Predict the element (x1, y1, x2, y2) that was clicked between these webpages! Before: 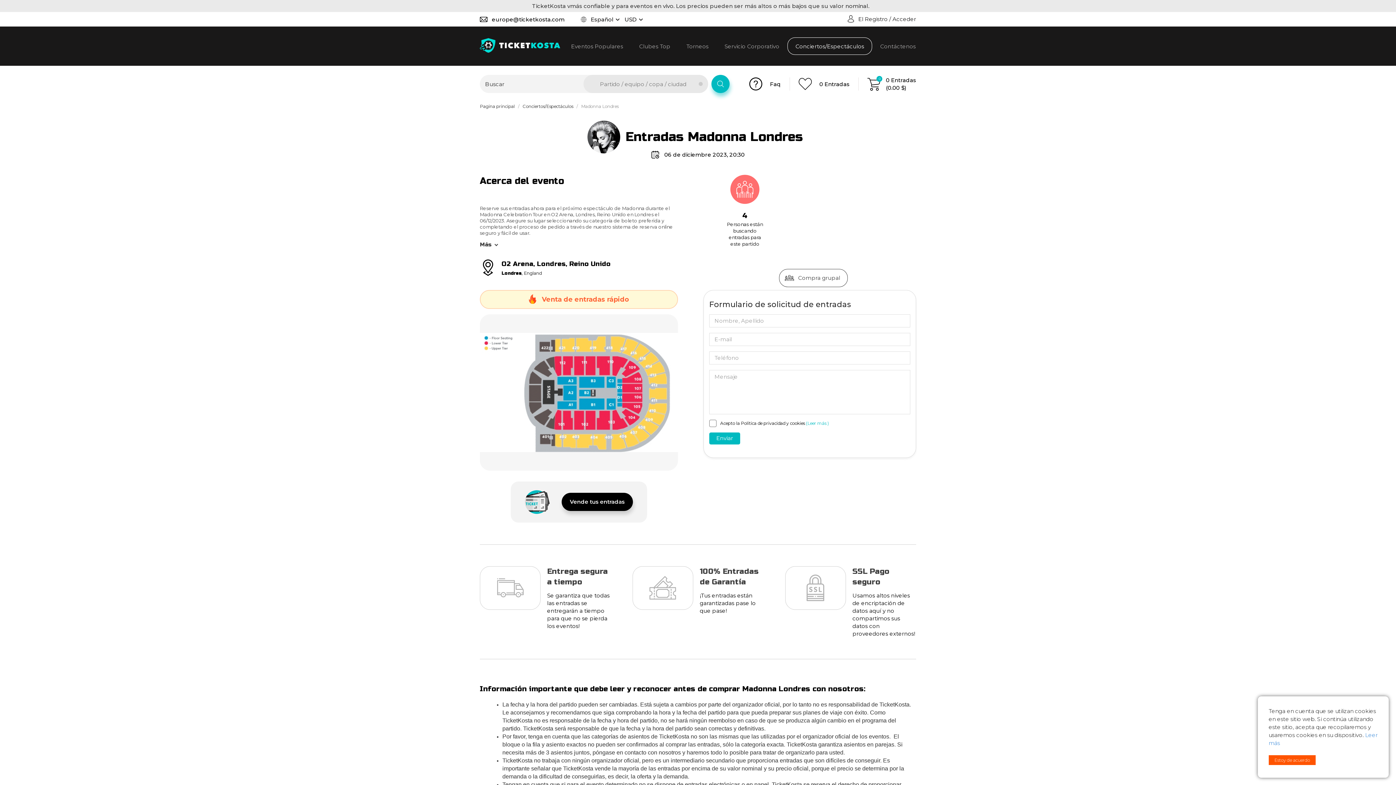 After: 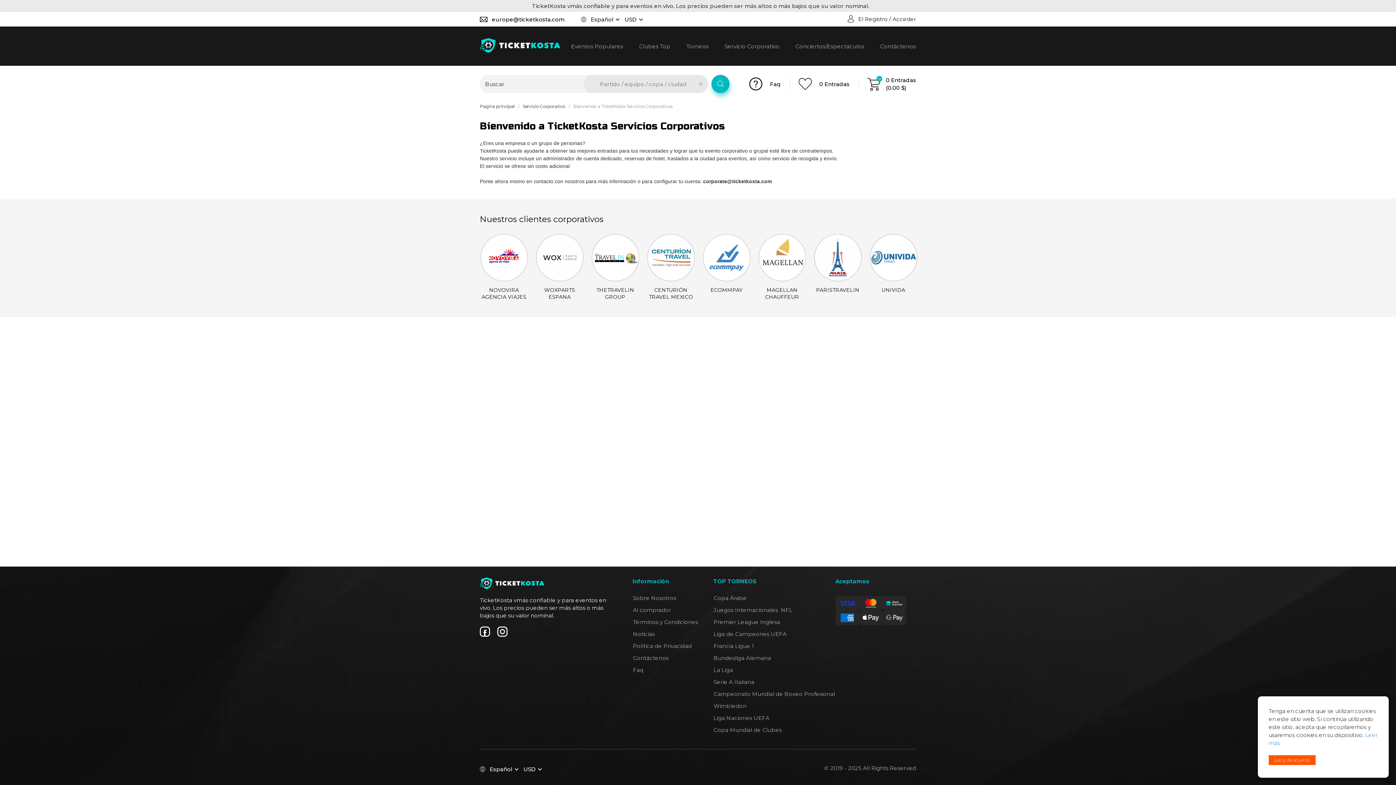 Action: label: Servicio Corporativo bbox: (724, 43, 779, 49)